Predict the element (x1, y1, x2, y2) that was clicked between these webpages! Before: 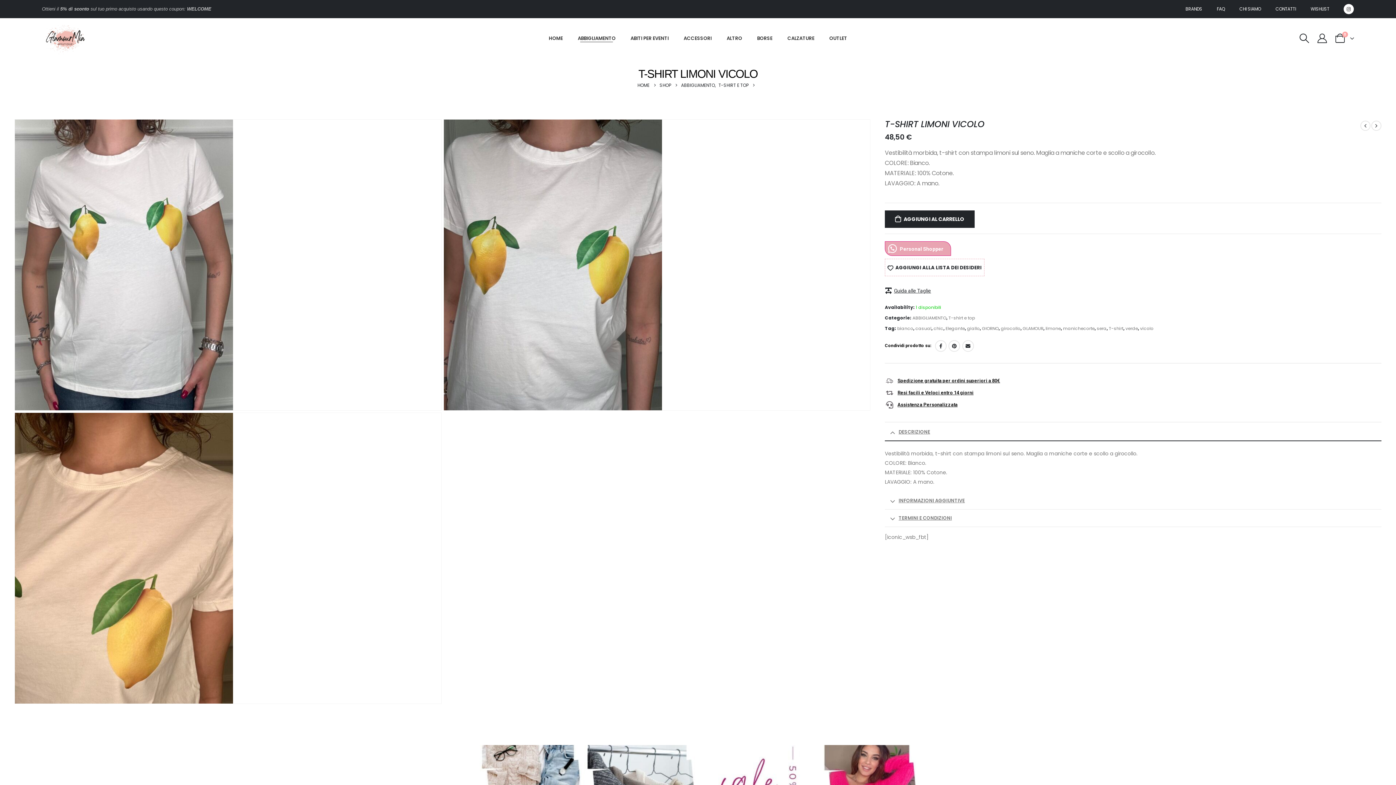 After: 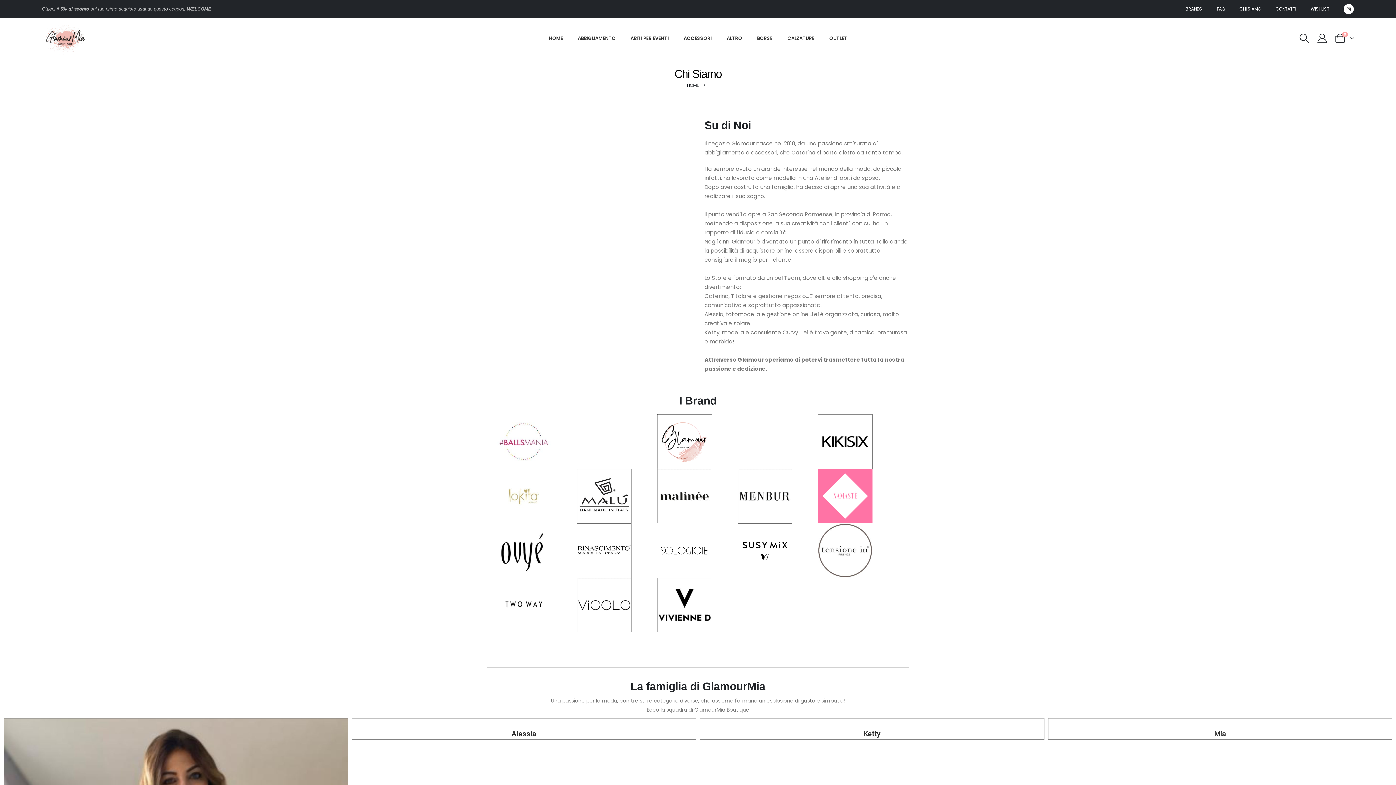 Action: label: CHI SIAMO bbox: (1232, 0, 1268, 18)